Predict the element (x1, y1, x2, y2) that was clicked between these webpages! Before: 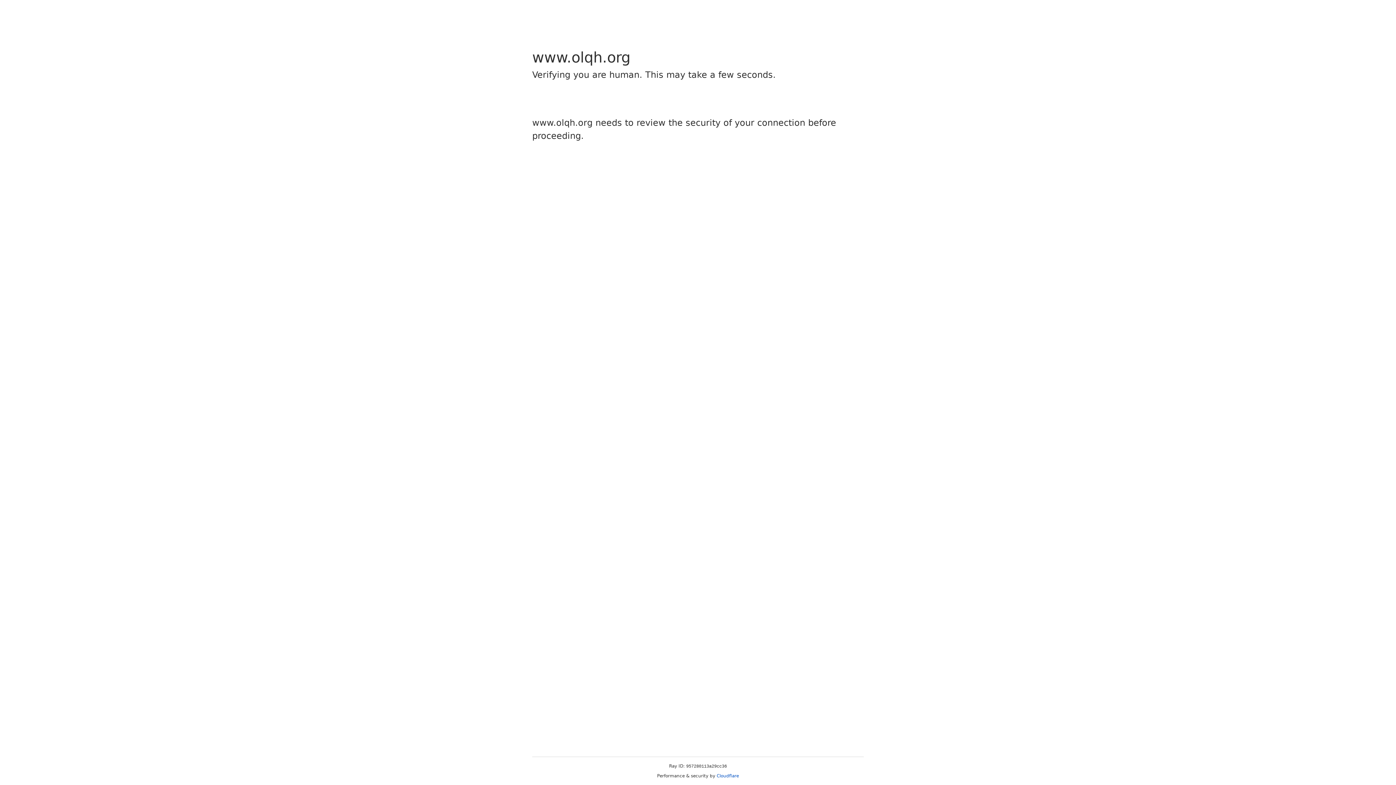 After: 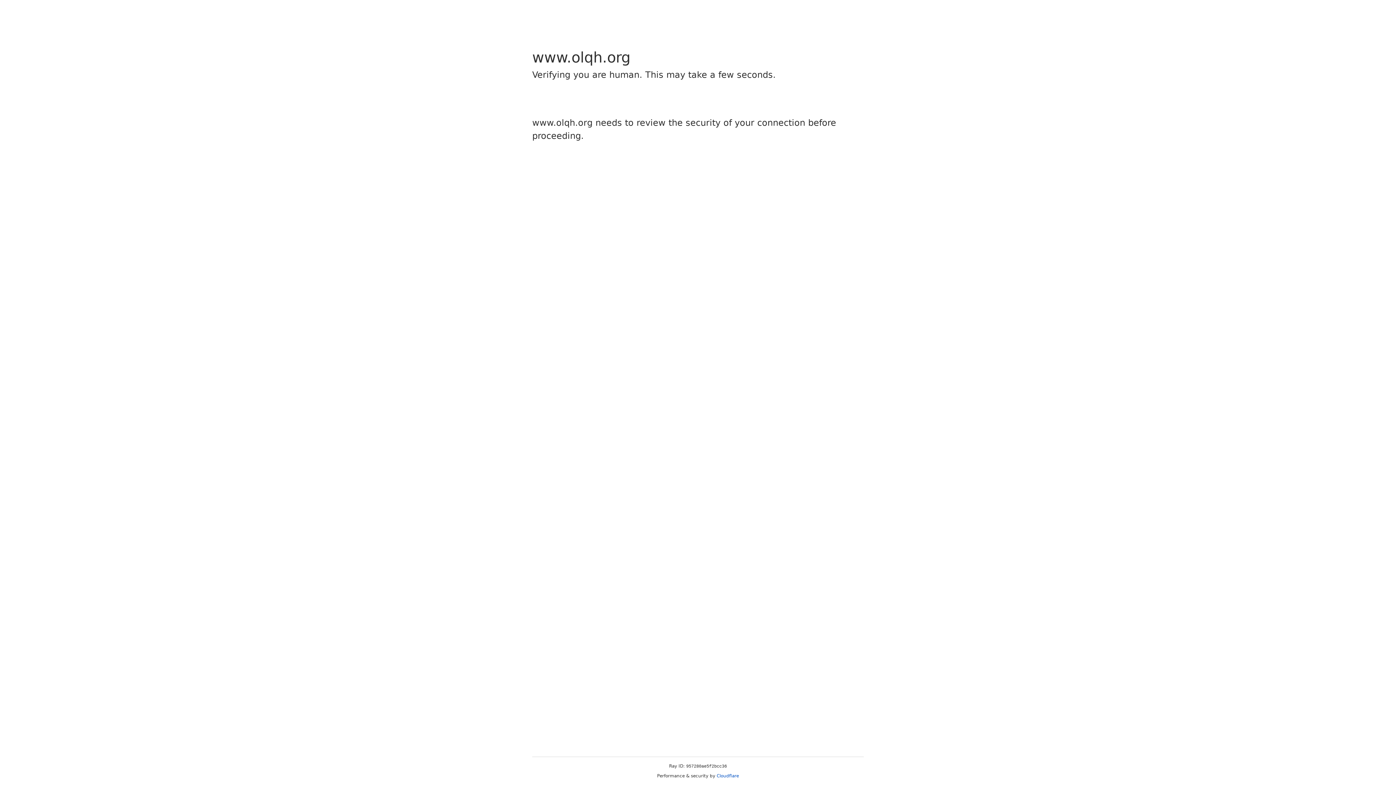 Action: label: Cloudflare bbox: (716, 773, 739, 778)